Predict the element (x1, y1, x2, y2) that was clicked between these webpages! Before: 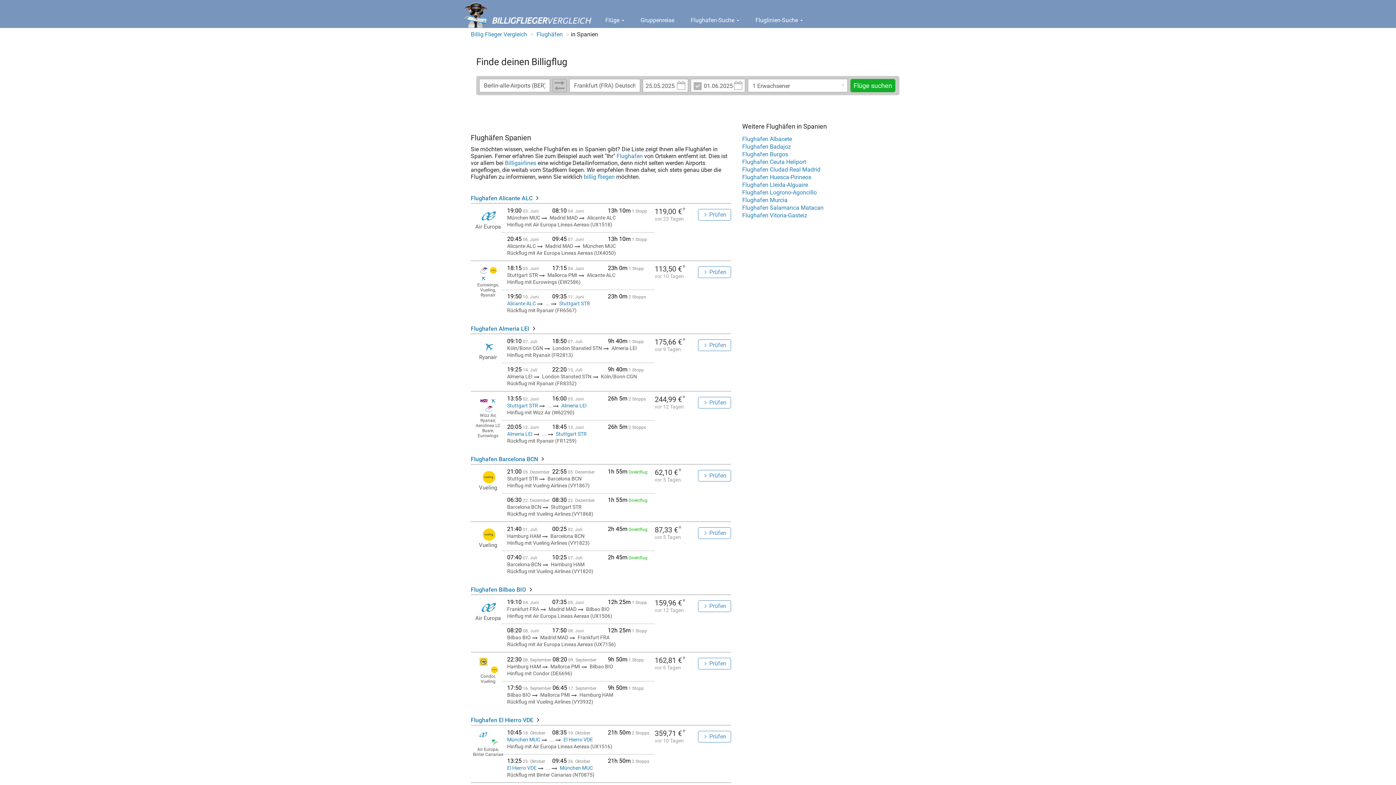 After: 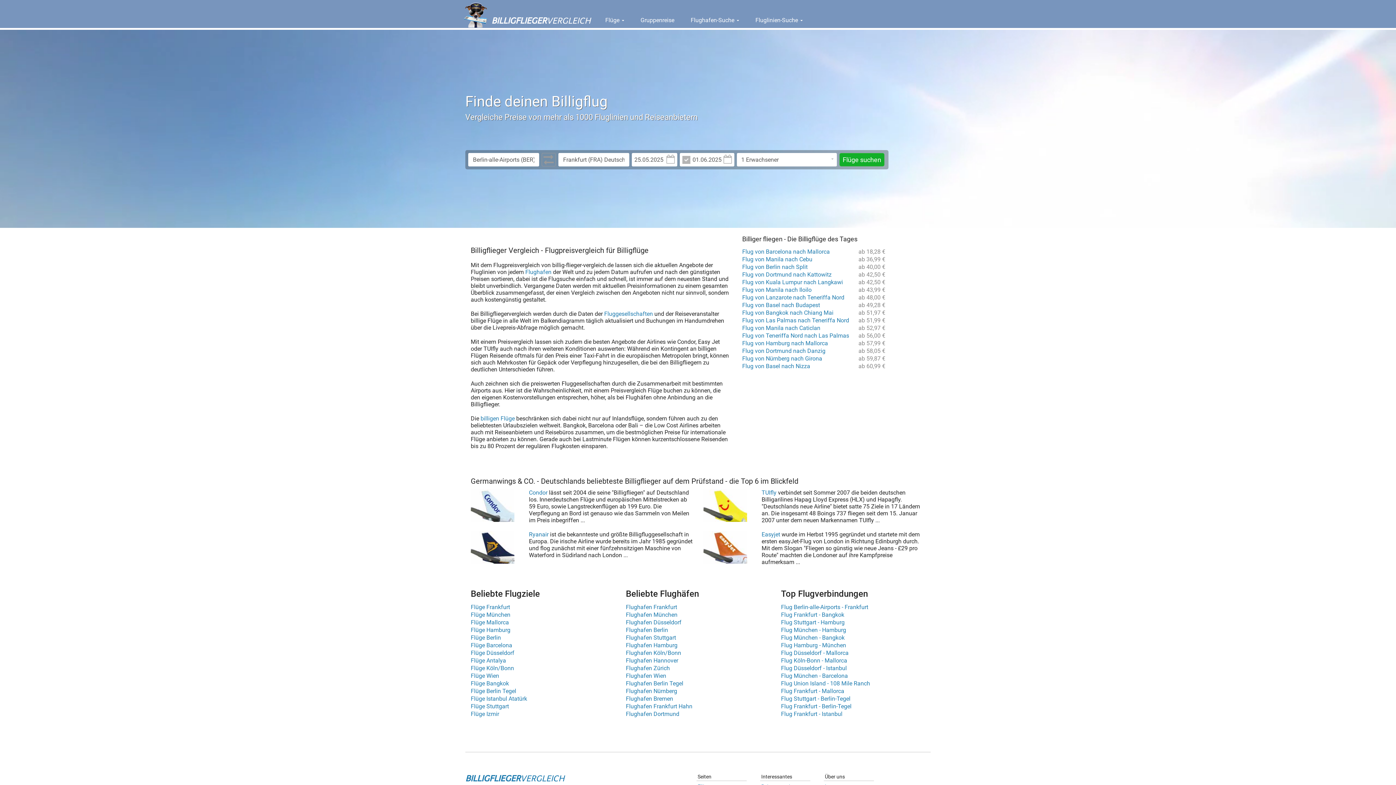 Action: label: Billig Flieger Vergleich bbox: (470, 30, 527, 37)